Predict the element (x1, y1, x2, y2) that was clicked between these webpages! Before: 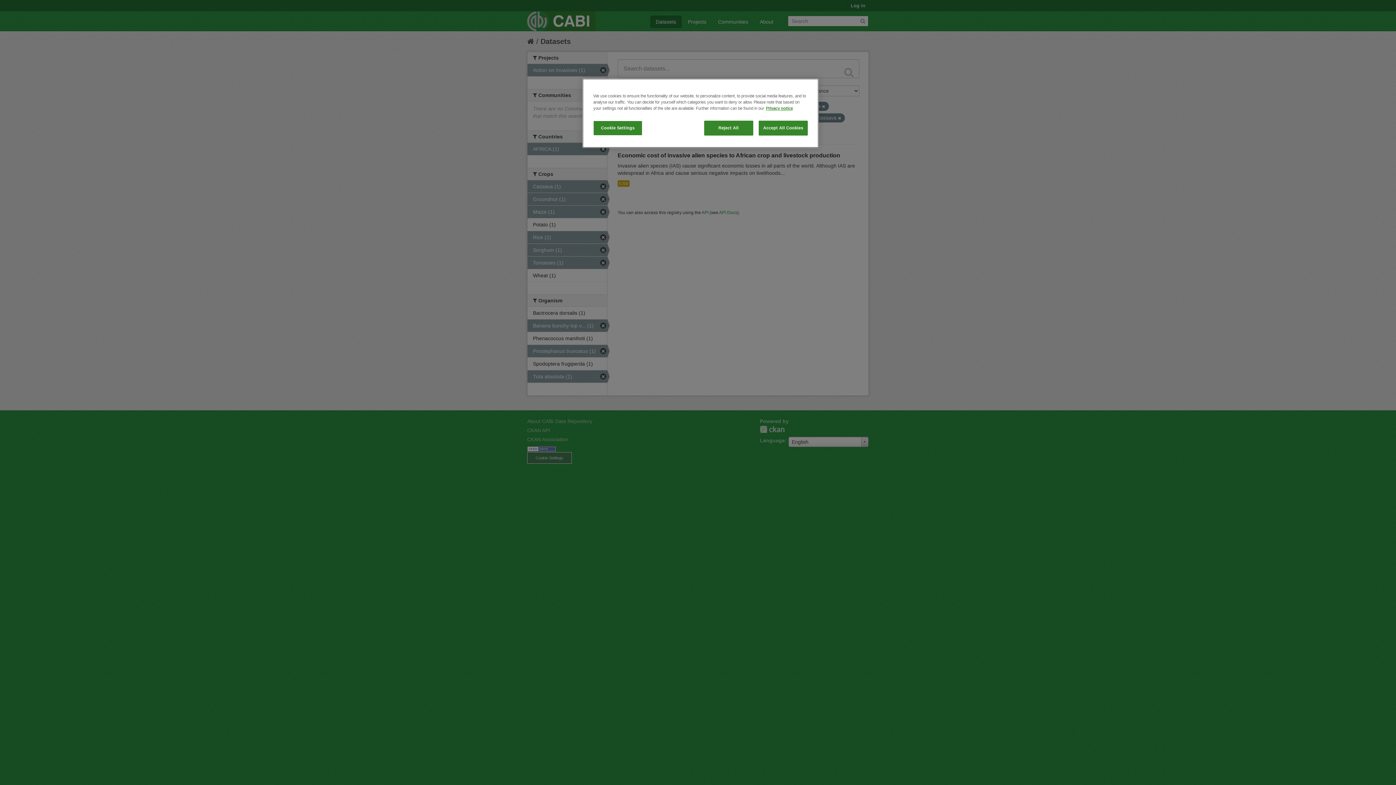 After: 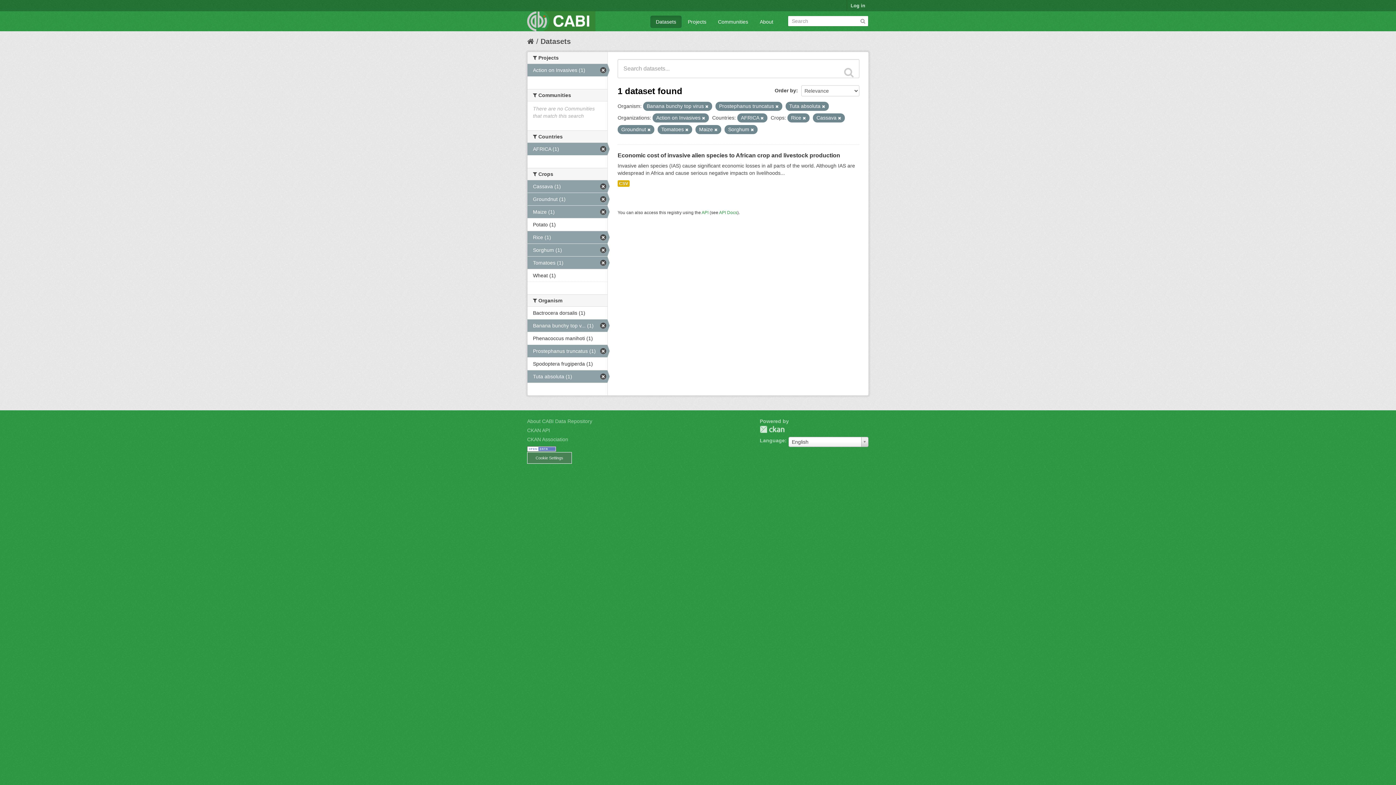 Action: bbox: (704, 120, 753, 135) label: Reject All